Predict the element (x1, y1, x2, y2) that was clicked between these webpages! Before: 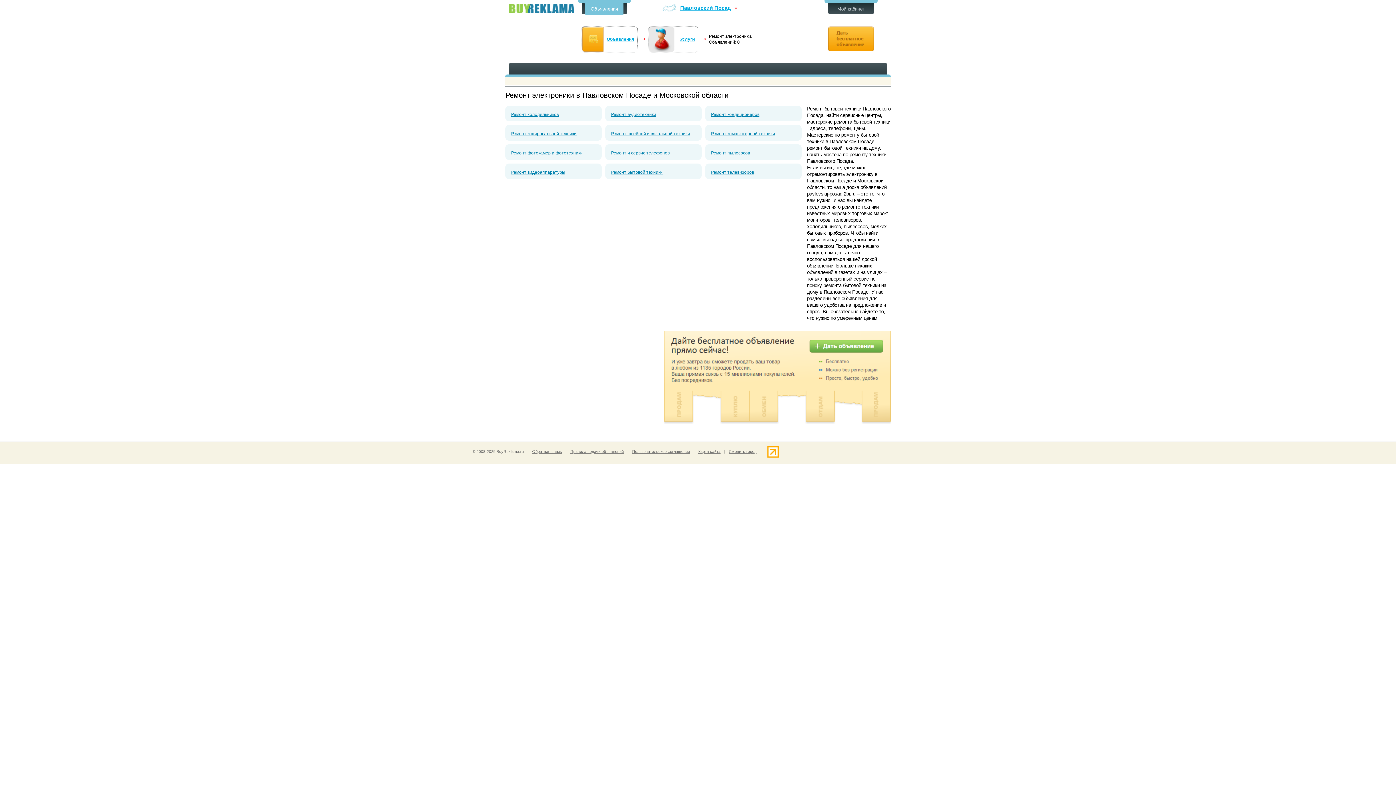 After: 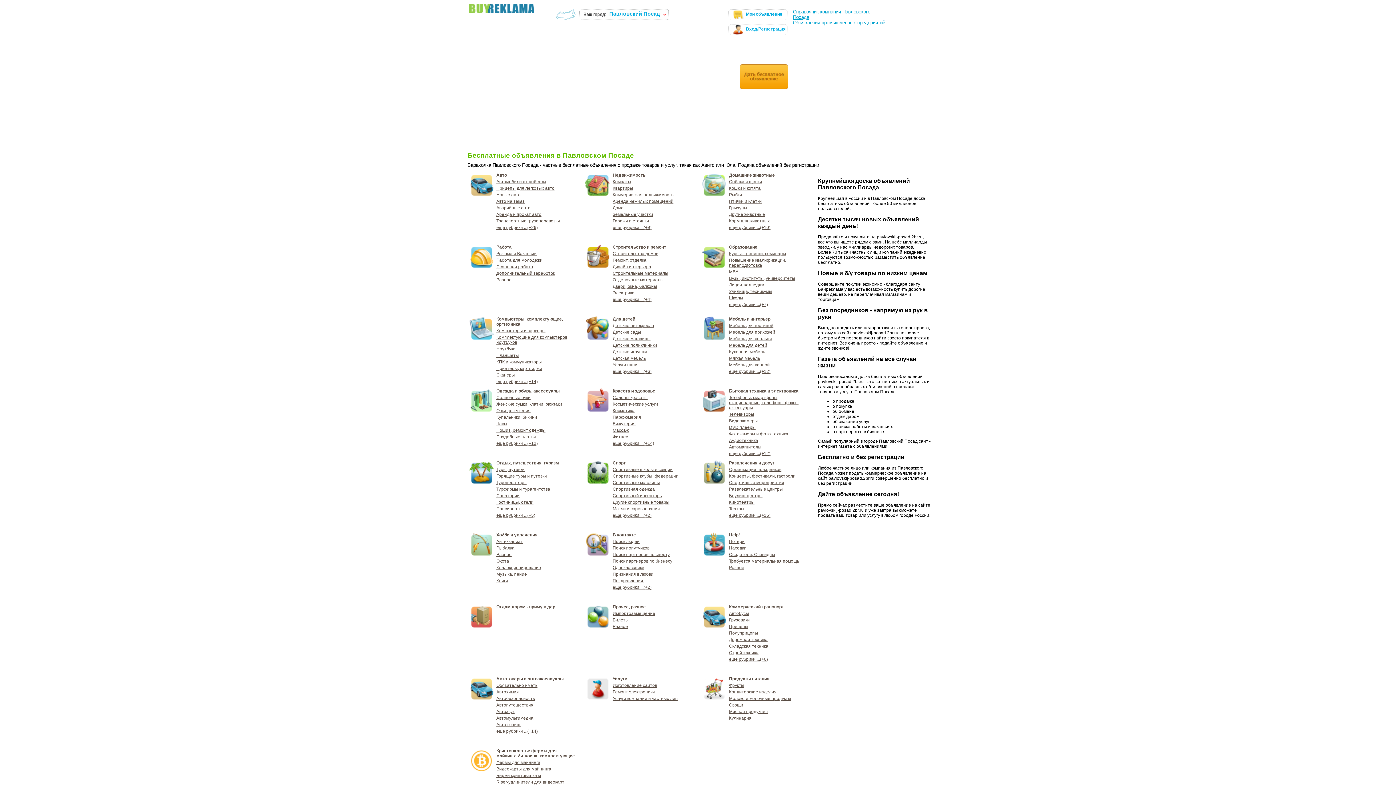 Action: bbox: (509, 4, 574, 13) label: Бесплатные объявления в Павловском Посаде